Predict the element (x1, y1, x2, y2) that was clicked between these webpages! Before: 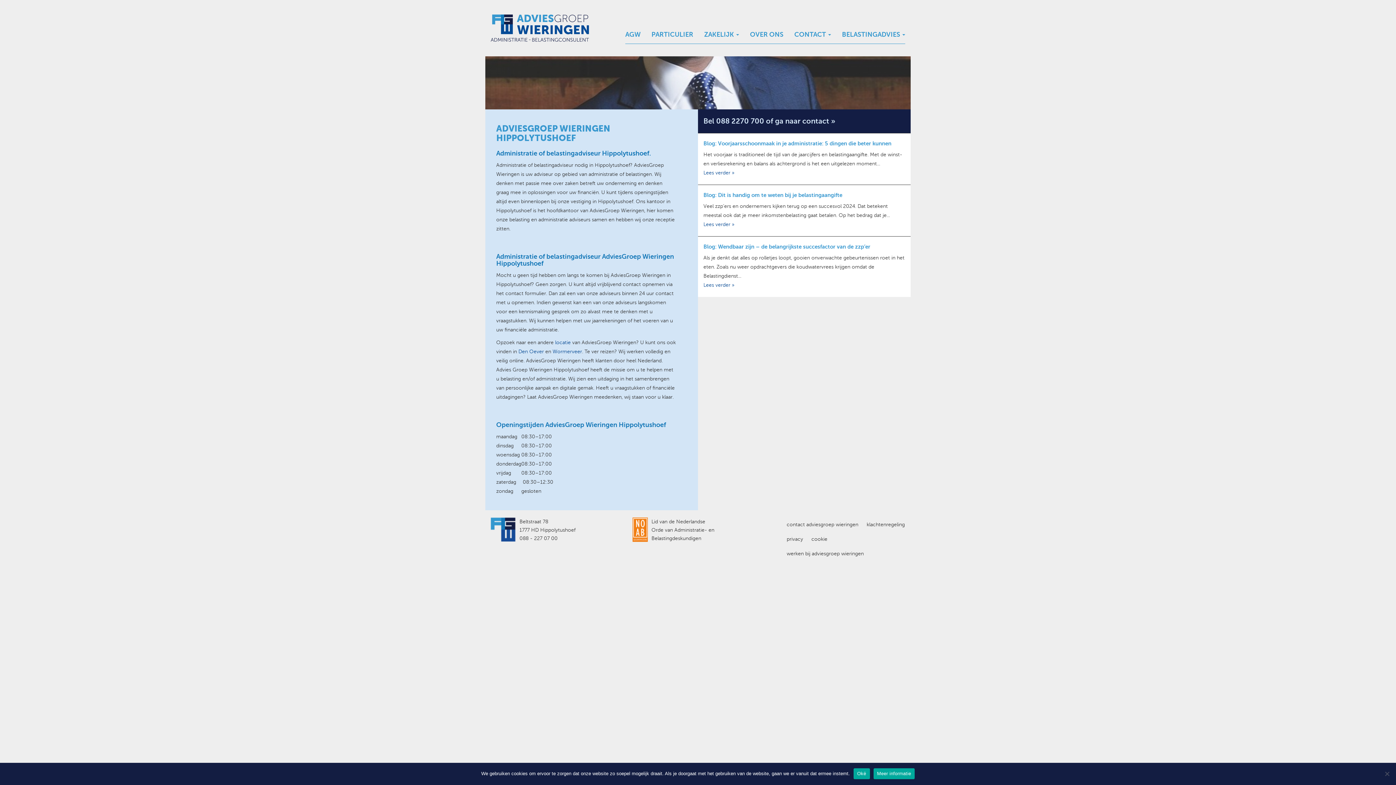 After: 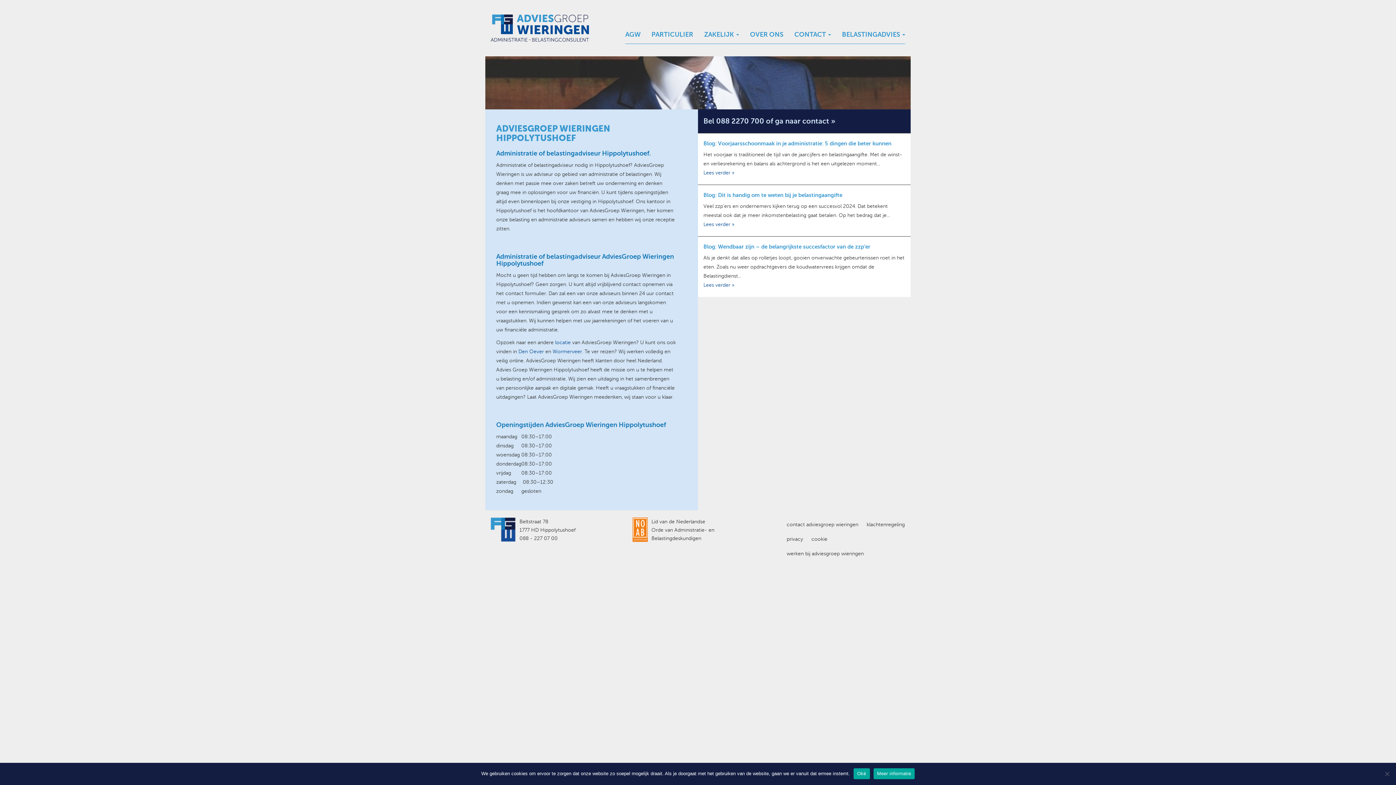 Action: label: Meer informatie bbox: (873, 768, 915, 779)